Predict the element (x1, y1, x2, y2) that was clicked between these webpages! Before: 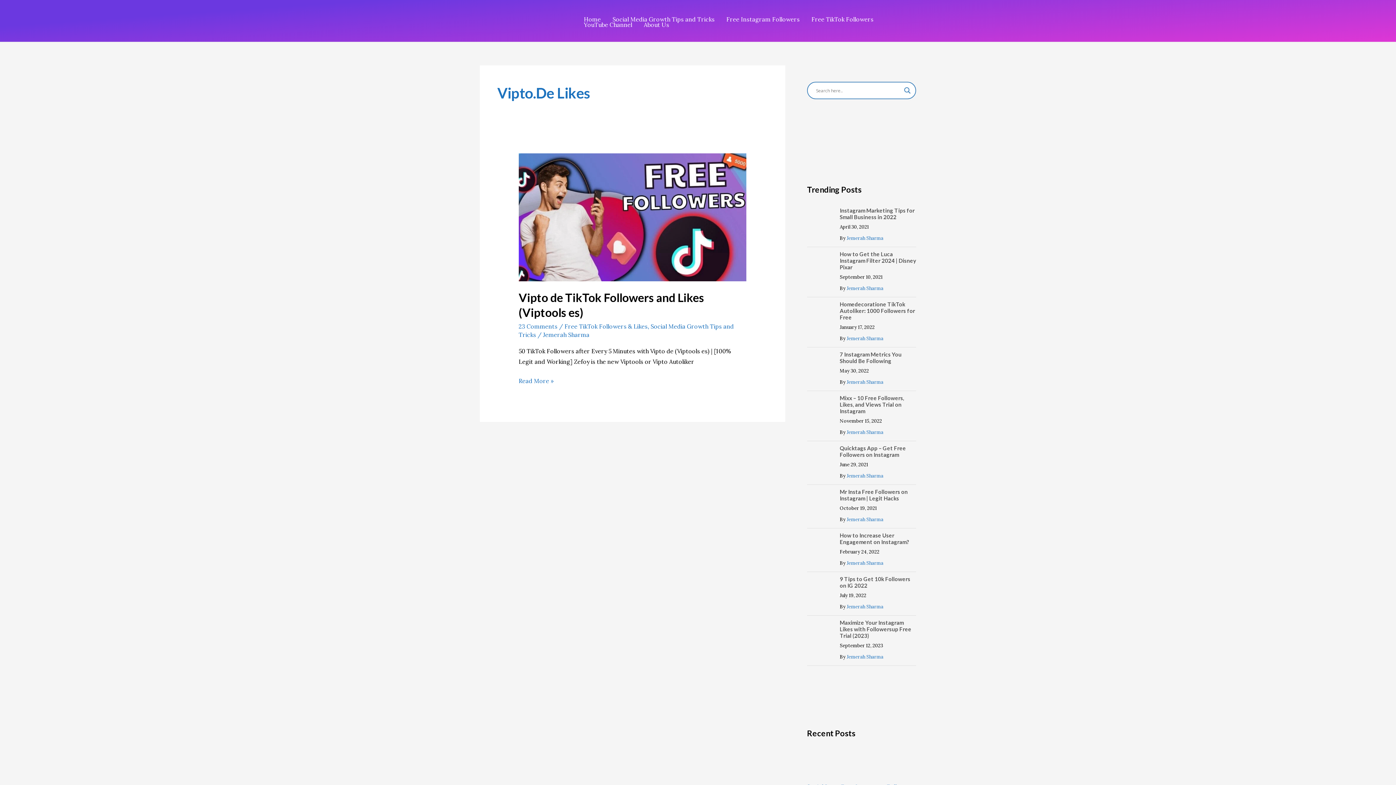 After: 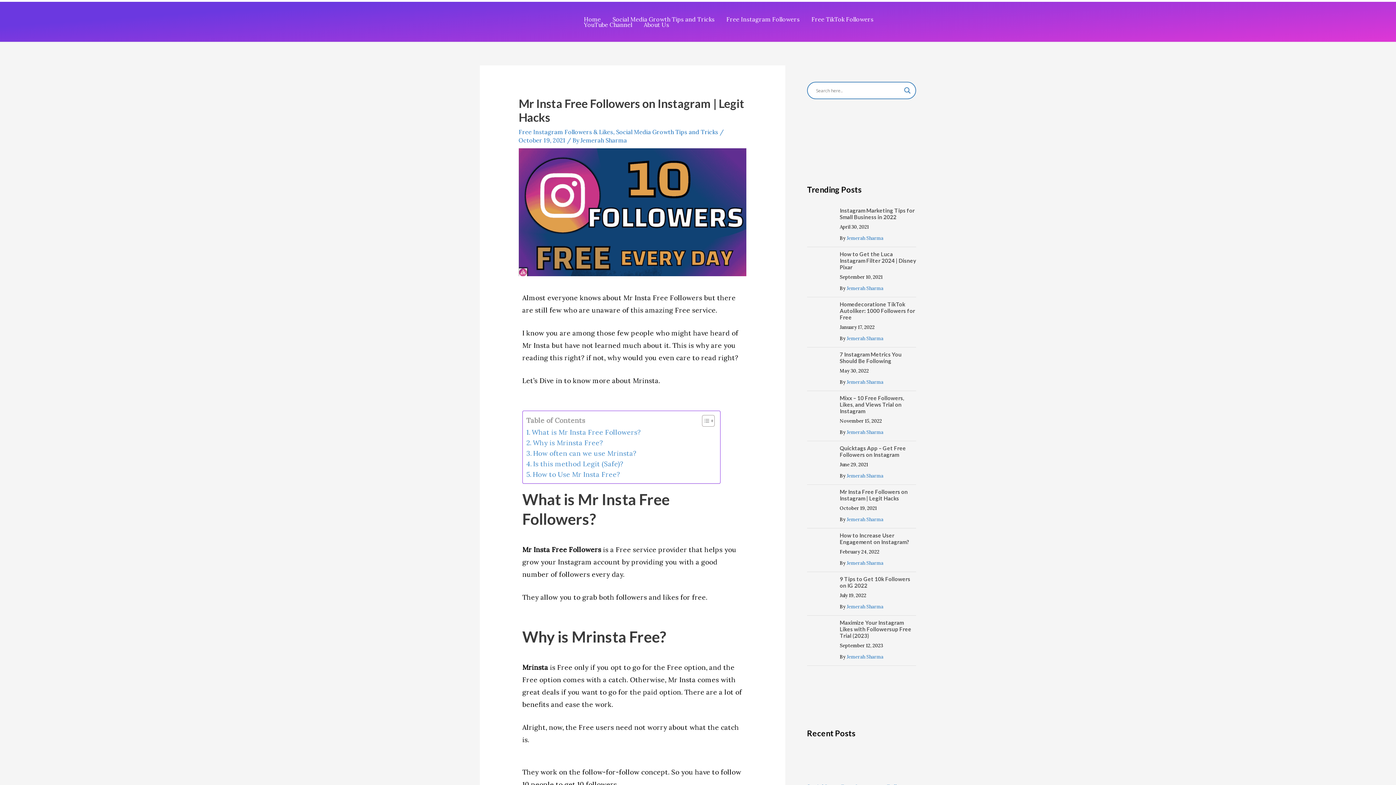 Action: label: Mr Insta Free Followers on Instagram | Legit Hacks bbox: (840, 488, 908, 501)